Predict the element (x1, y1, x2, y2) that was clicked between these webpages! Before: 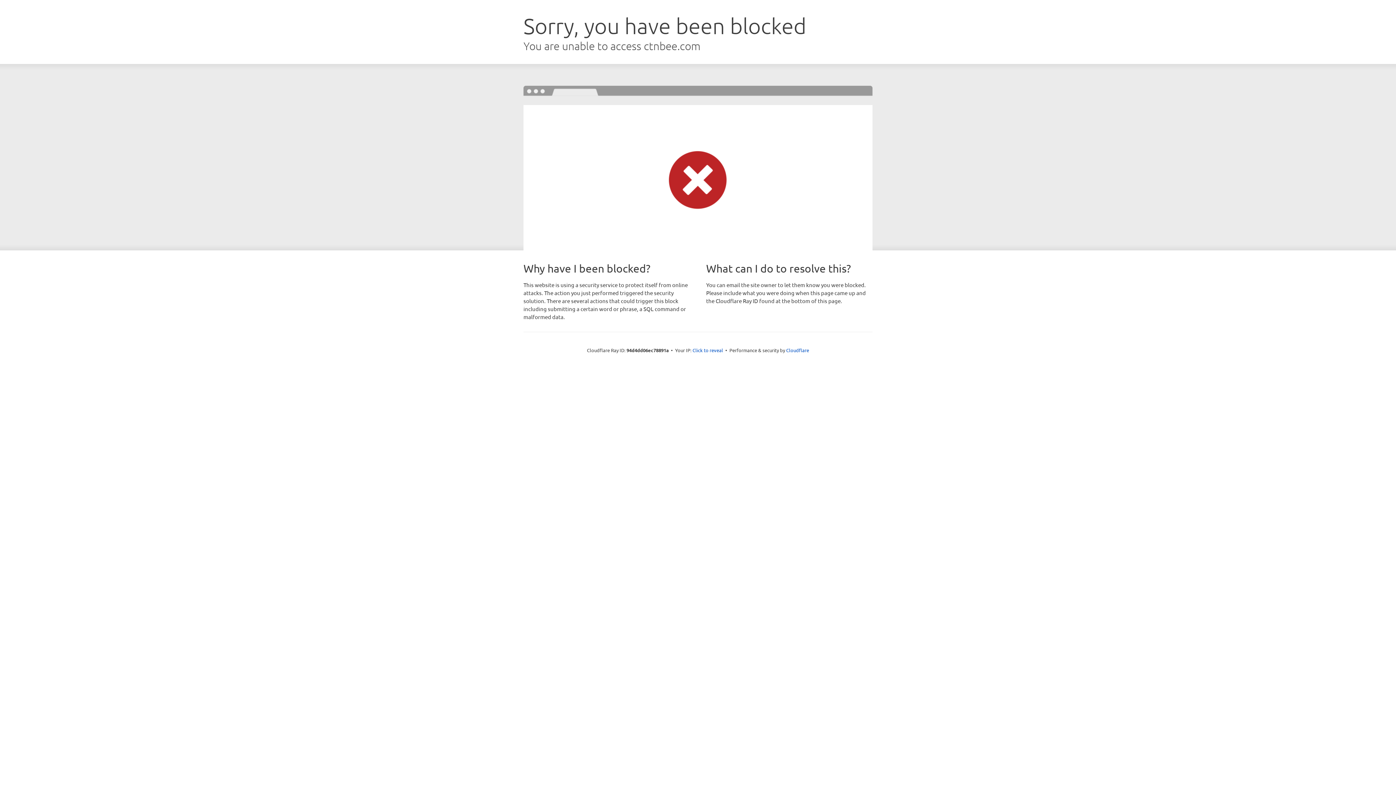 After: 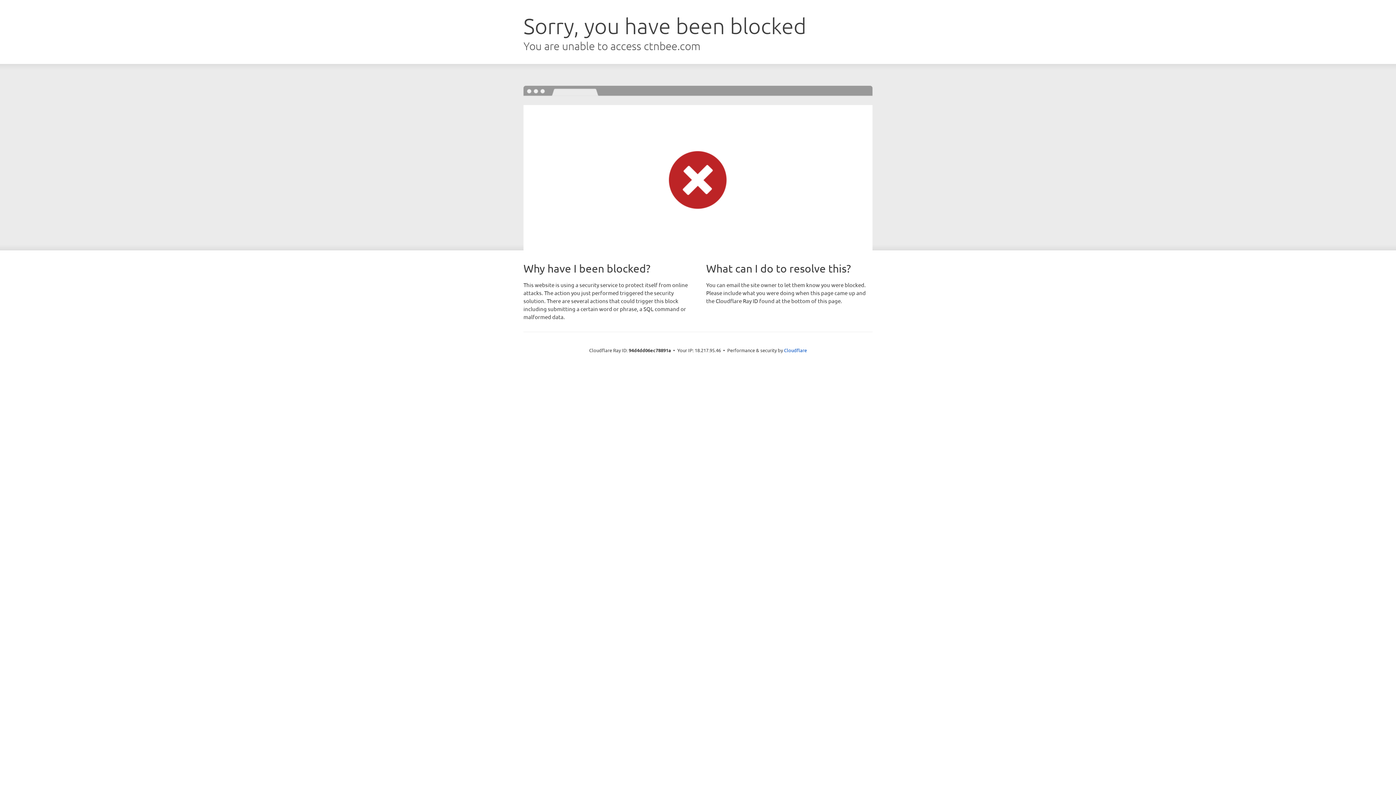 Action: label: Click to reveal bbox: (692, 346, 723, 353)